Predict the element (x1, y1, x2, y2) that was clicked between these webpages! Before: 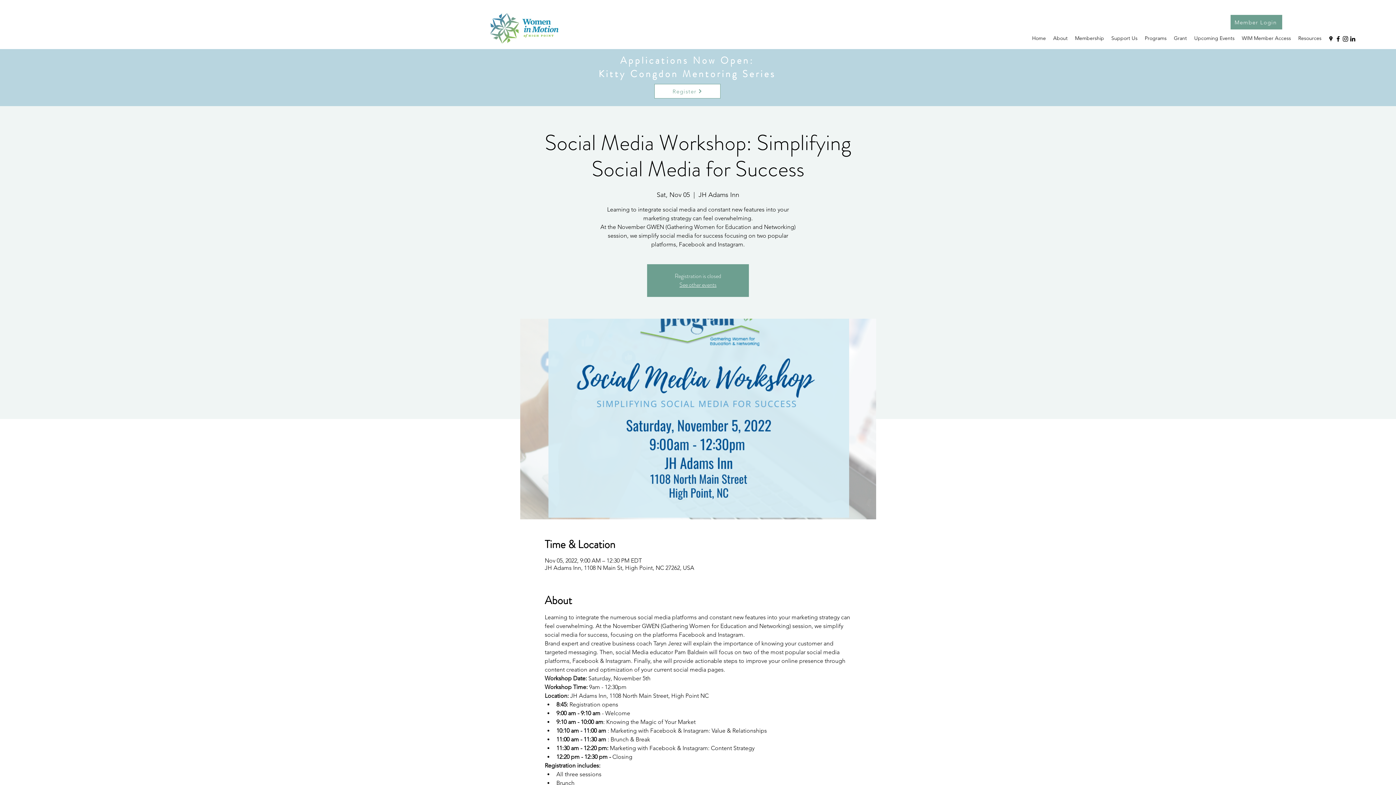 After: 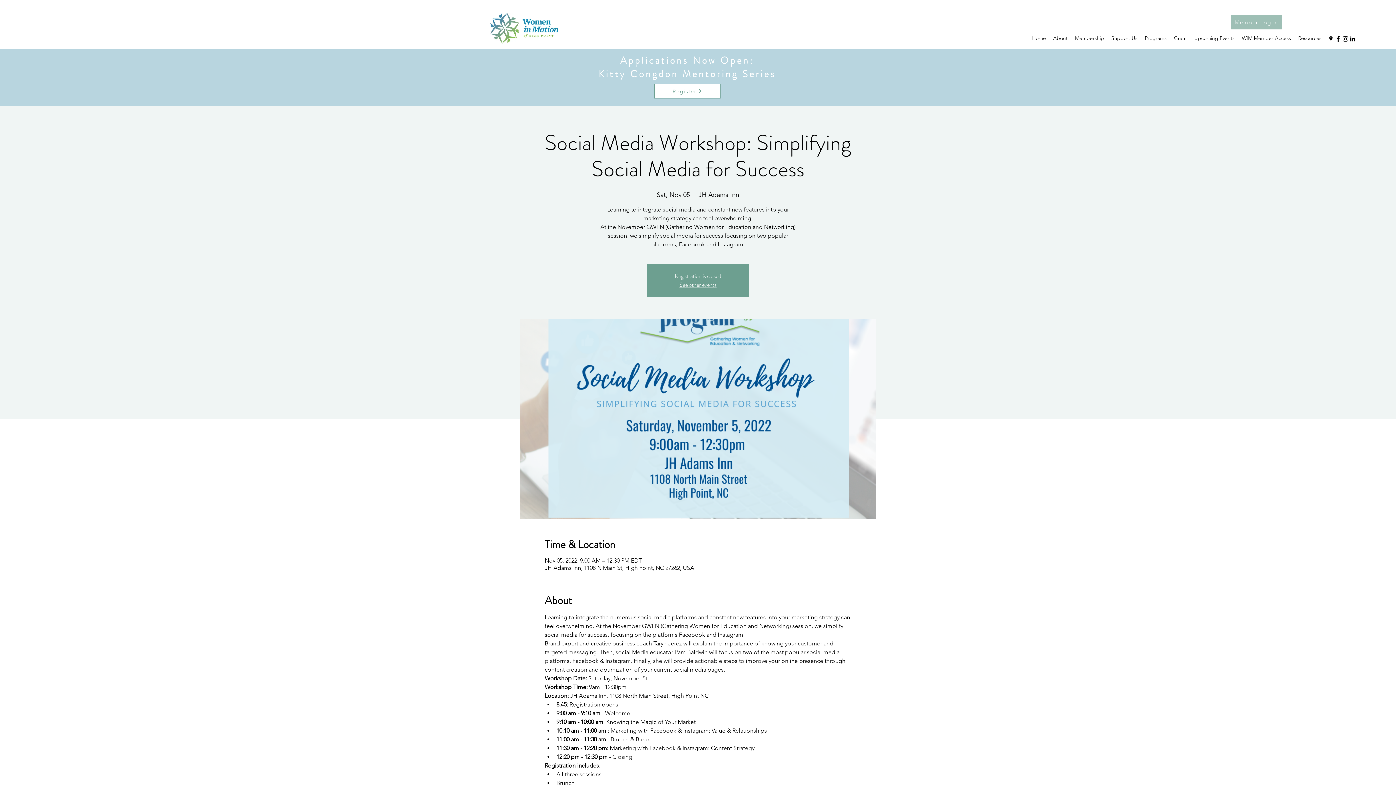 Action: bbox: (1230, 14, 1282, 29) label: Member Login